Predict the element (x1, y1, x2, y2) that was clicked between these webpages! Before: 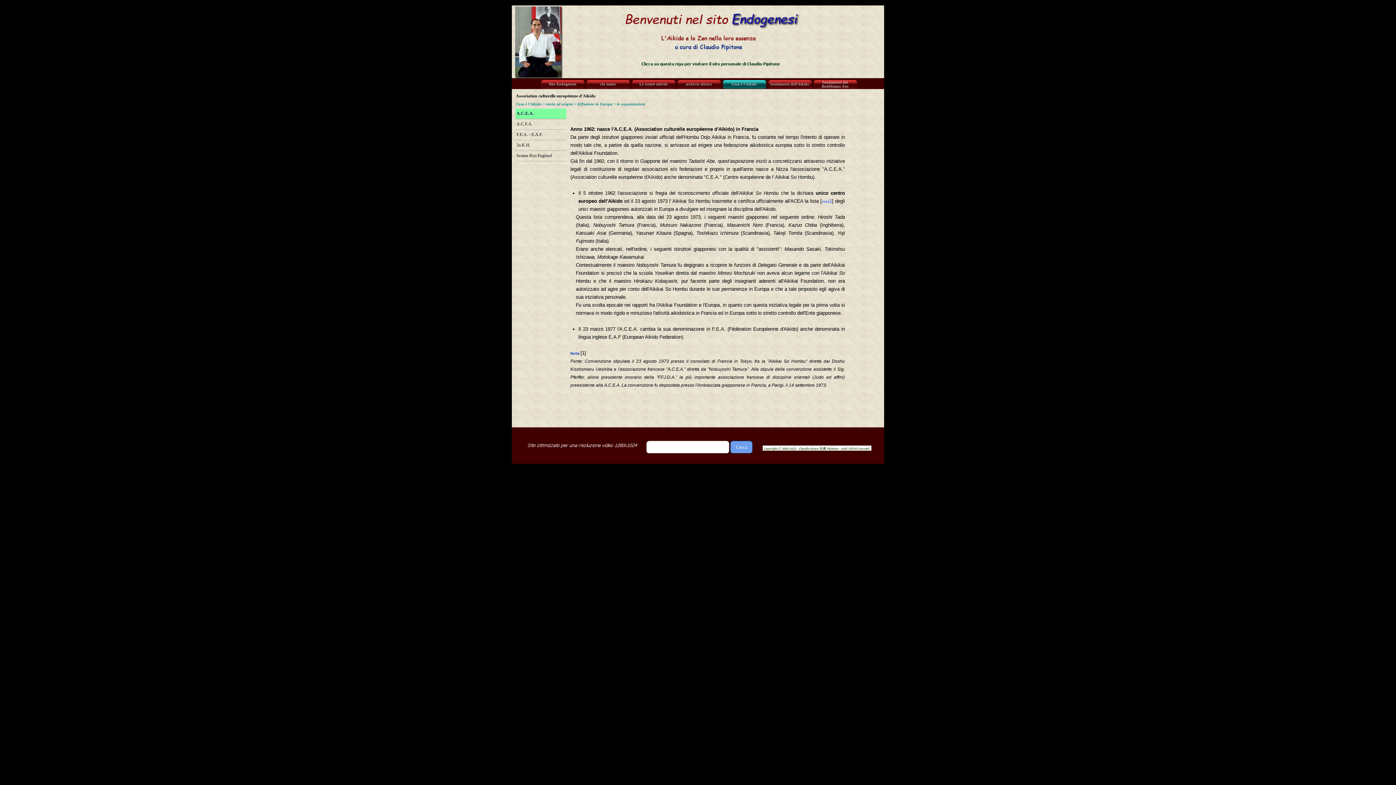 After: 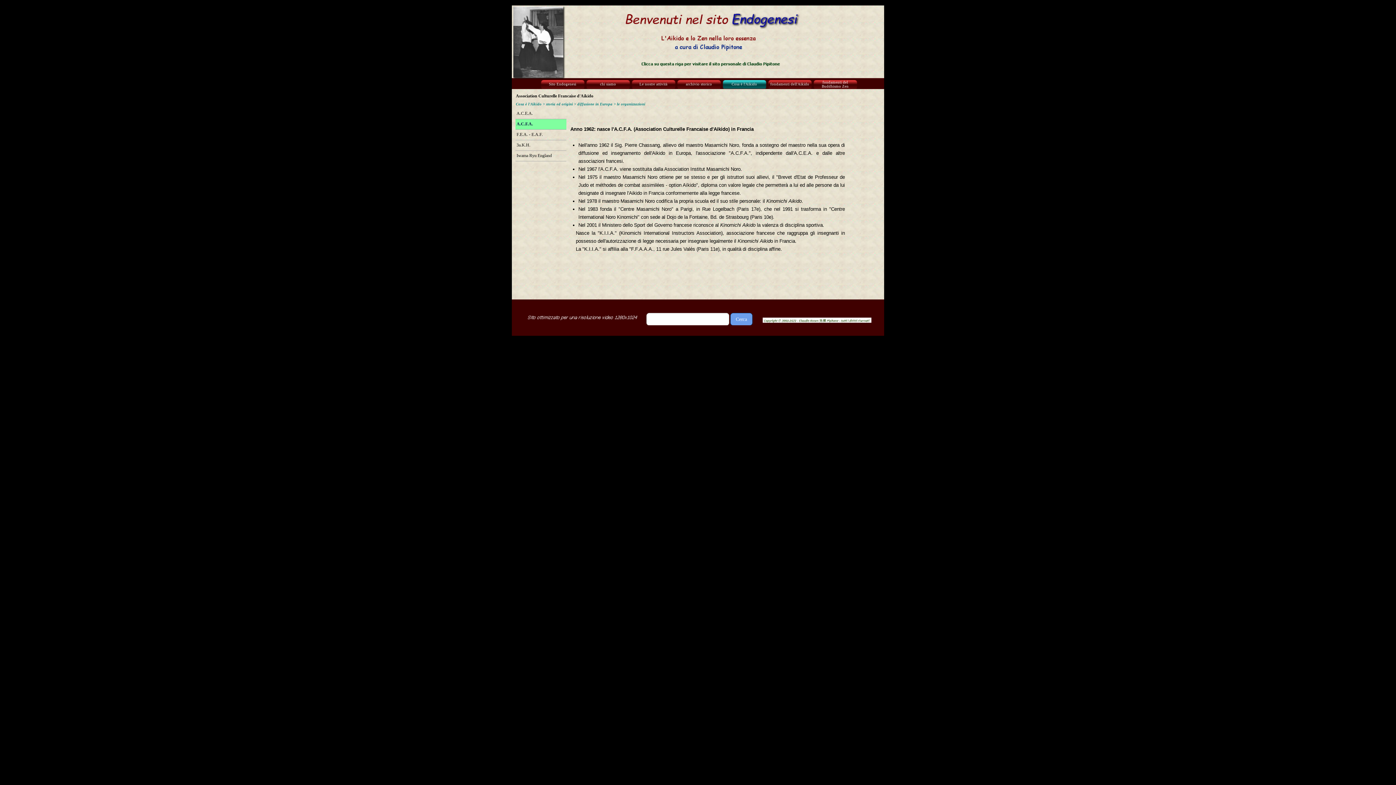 Action: bbox: (516, 119, 565, 129) label: A.C.F.A.